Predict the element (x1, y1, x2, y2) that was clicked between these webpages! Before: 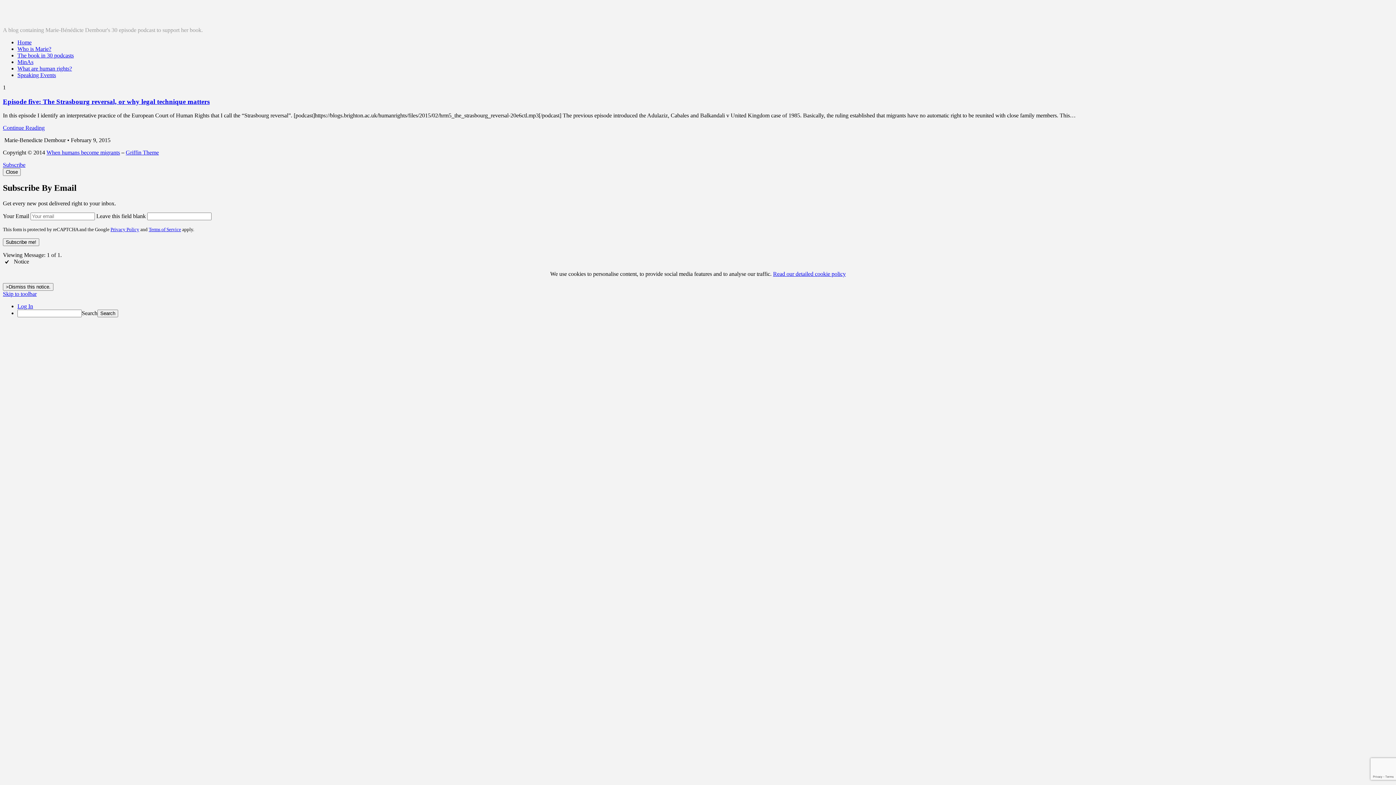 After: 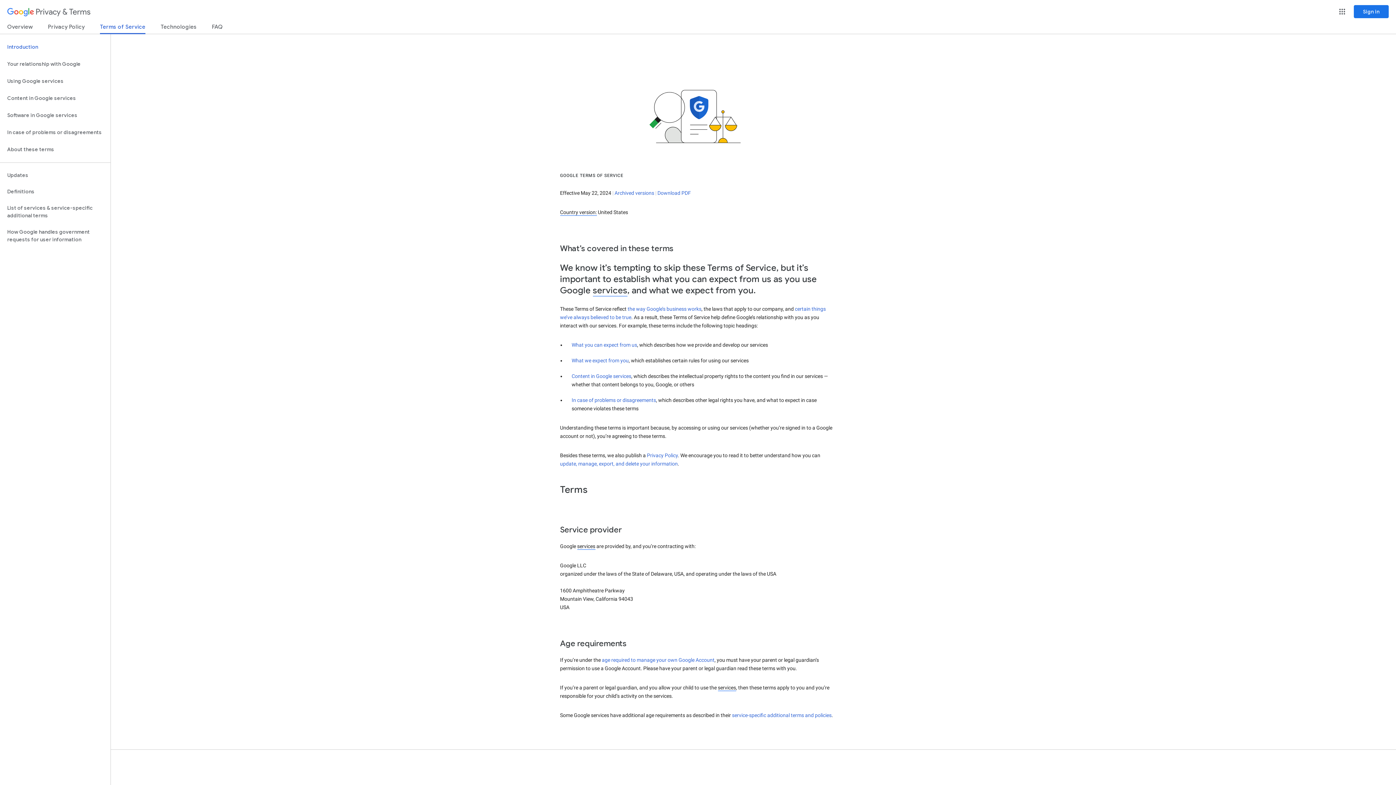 Action: label: Terms of Service bbox: (148, 227, 181, 232)